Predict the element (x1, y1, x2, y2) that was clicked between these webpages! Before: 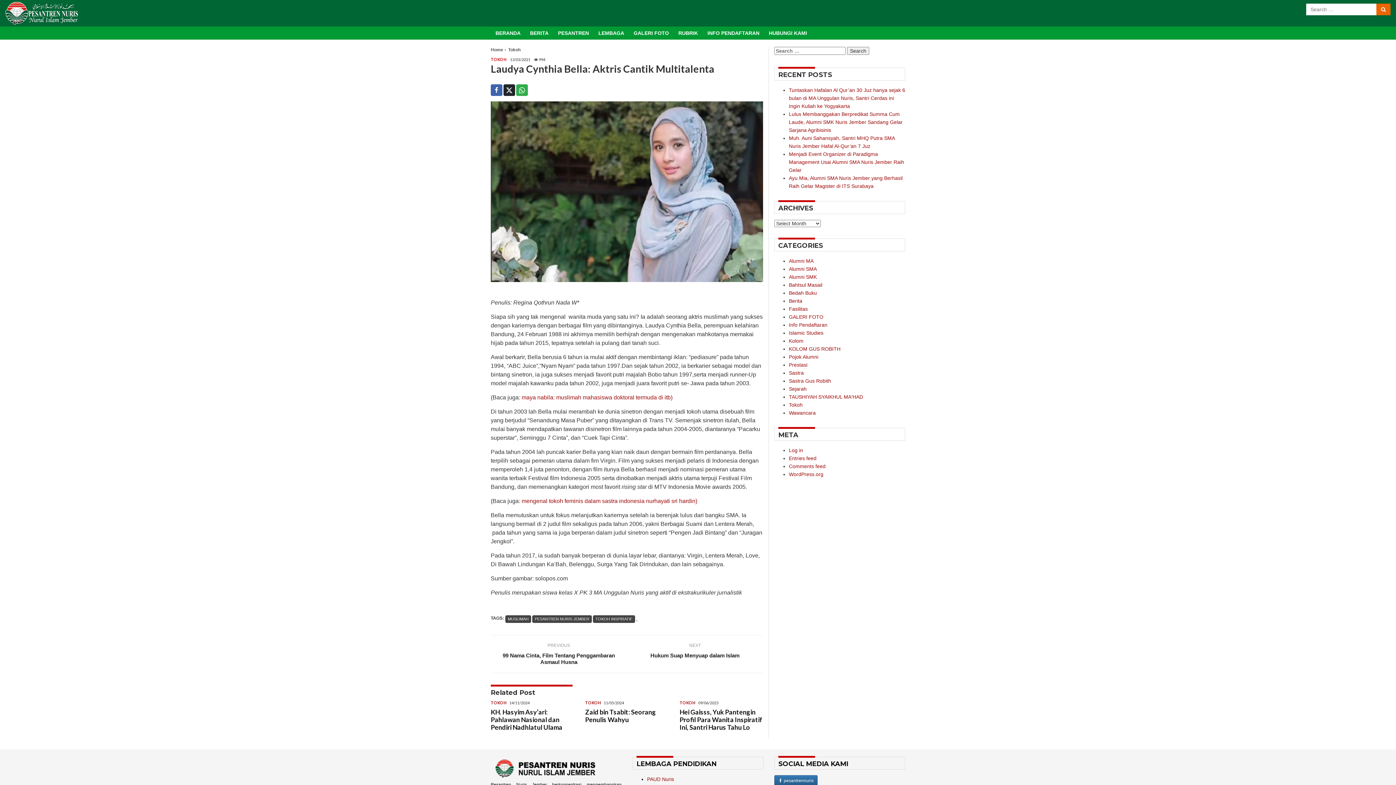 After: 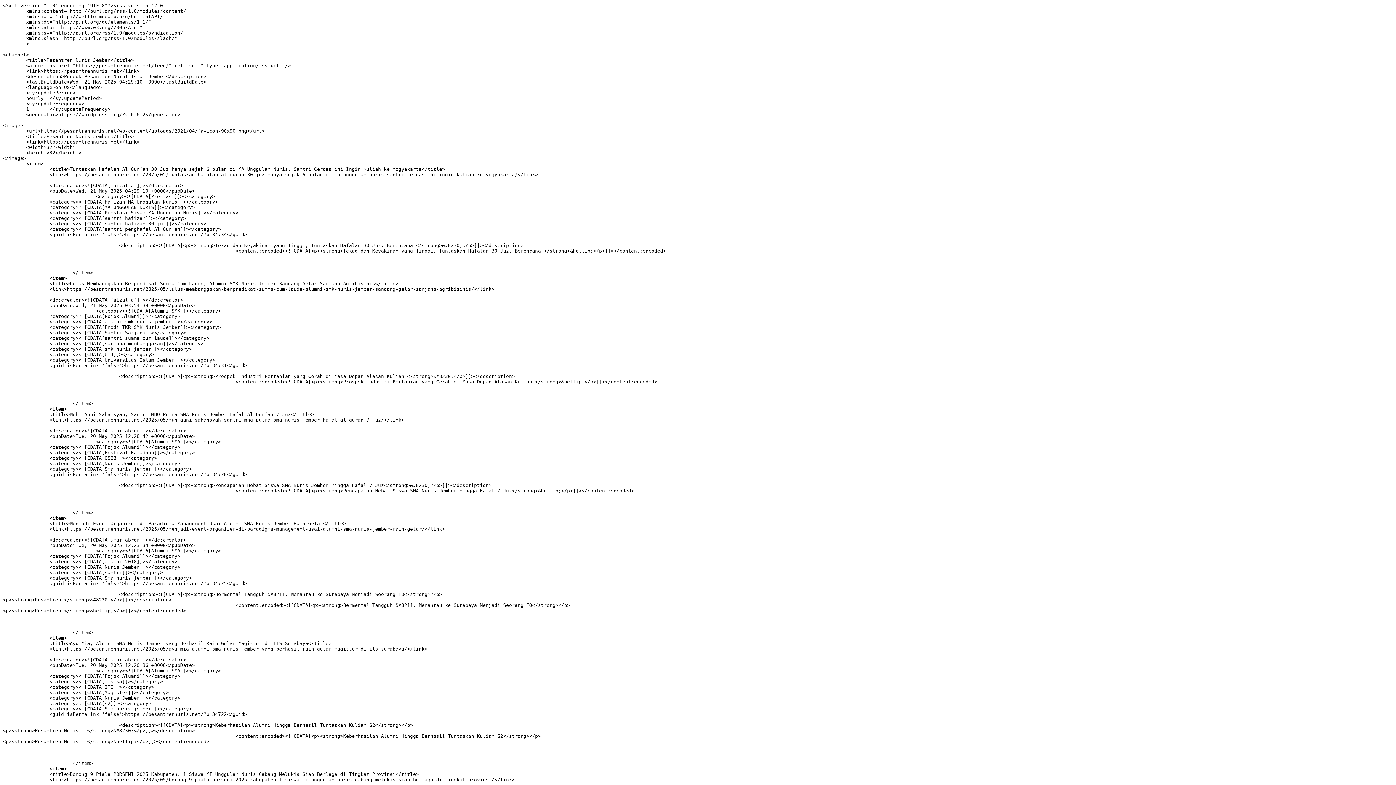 Action: label: Entries feed bbox: (789, 455, 816, 461)